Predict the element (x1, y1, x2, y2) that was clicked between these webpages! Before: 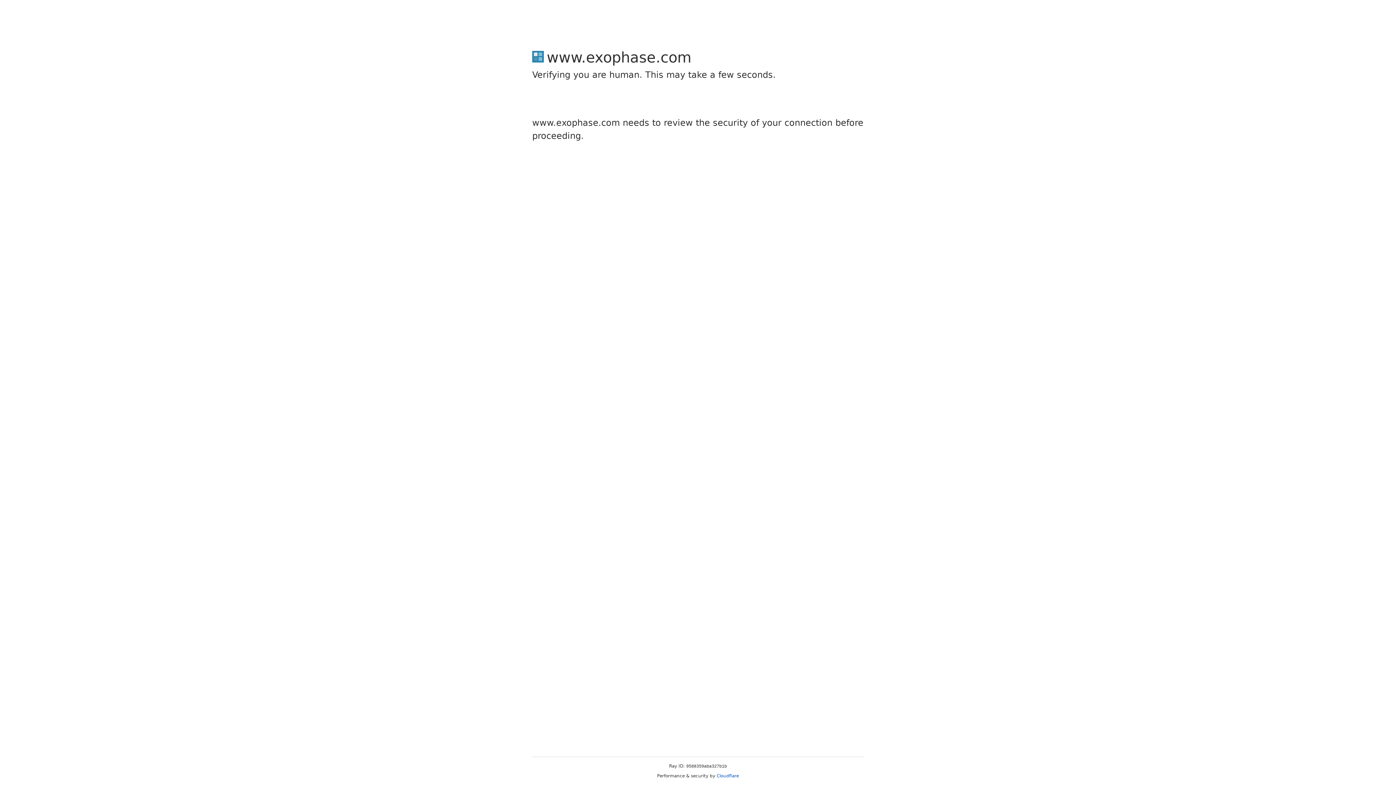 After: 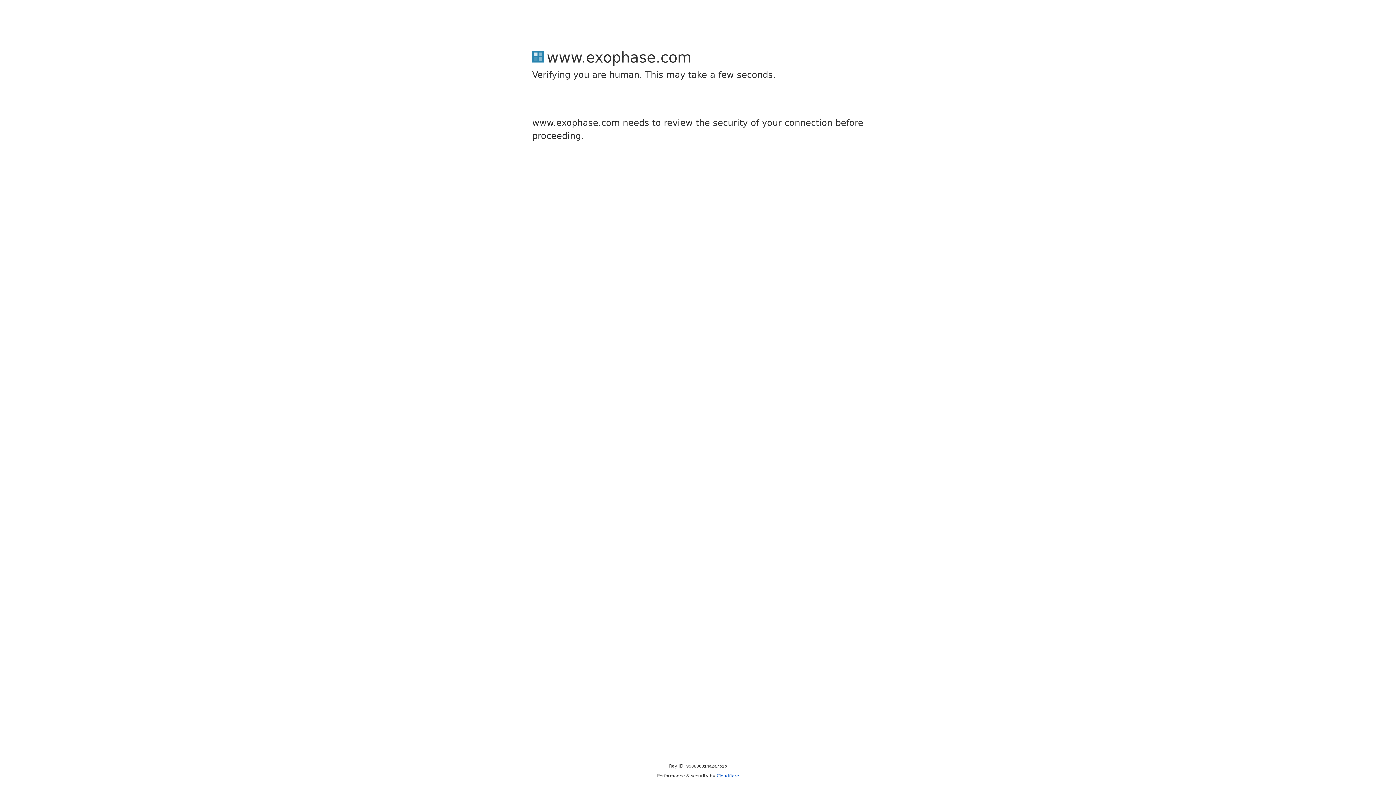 Action: bbox: (716, 773, 739, 778) label: Cloudflare